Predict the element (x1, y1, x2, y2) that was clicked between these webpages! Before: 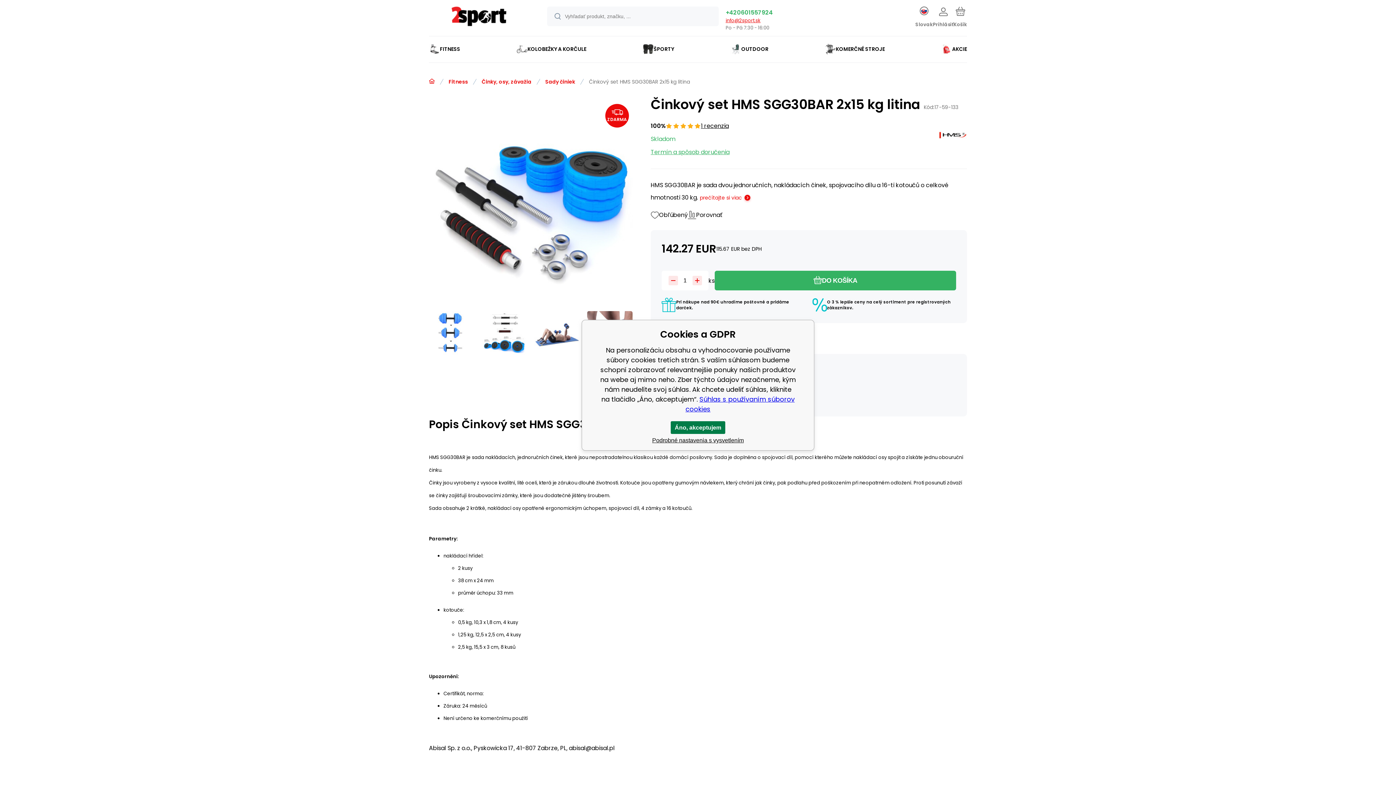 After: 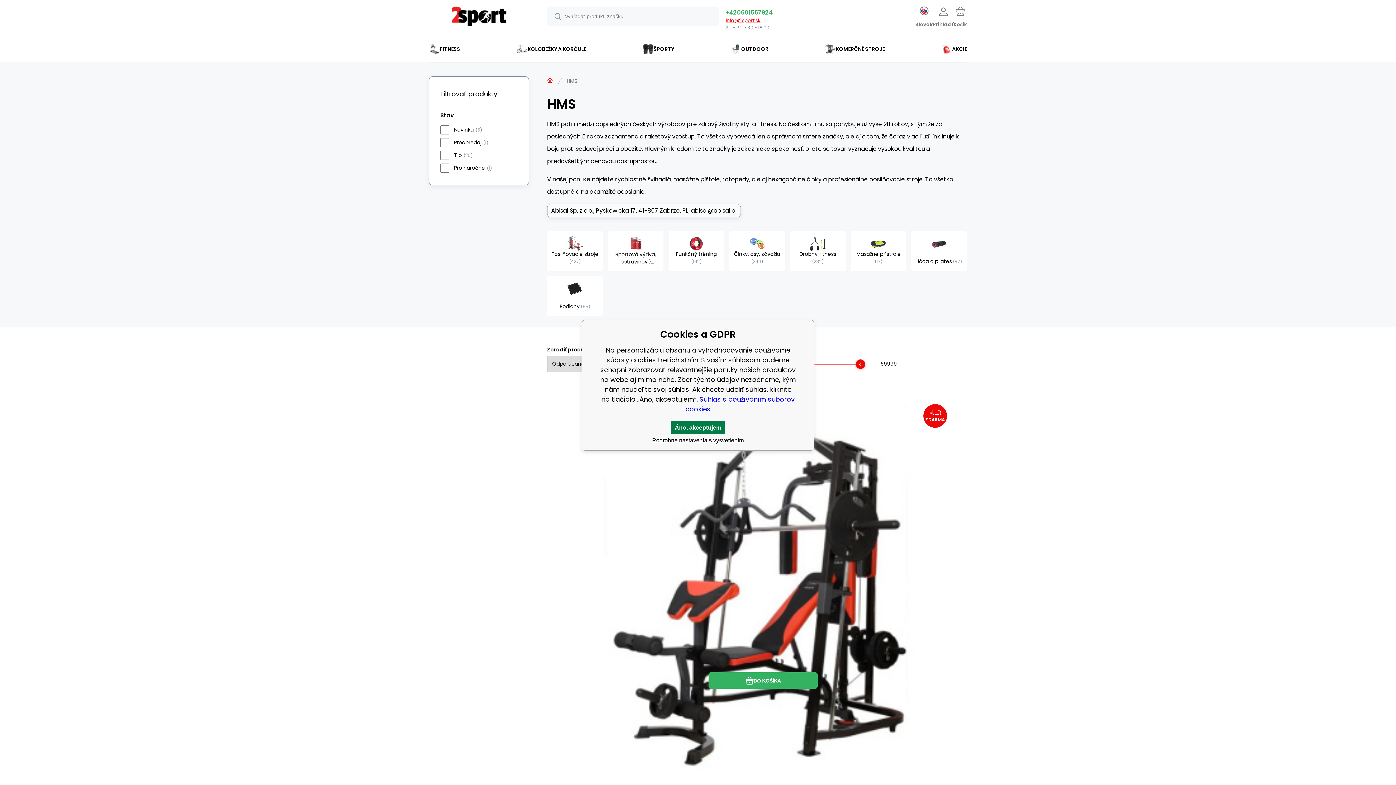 Action: bbox: (938, 121, 967, 156)